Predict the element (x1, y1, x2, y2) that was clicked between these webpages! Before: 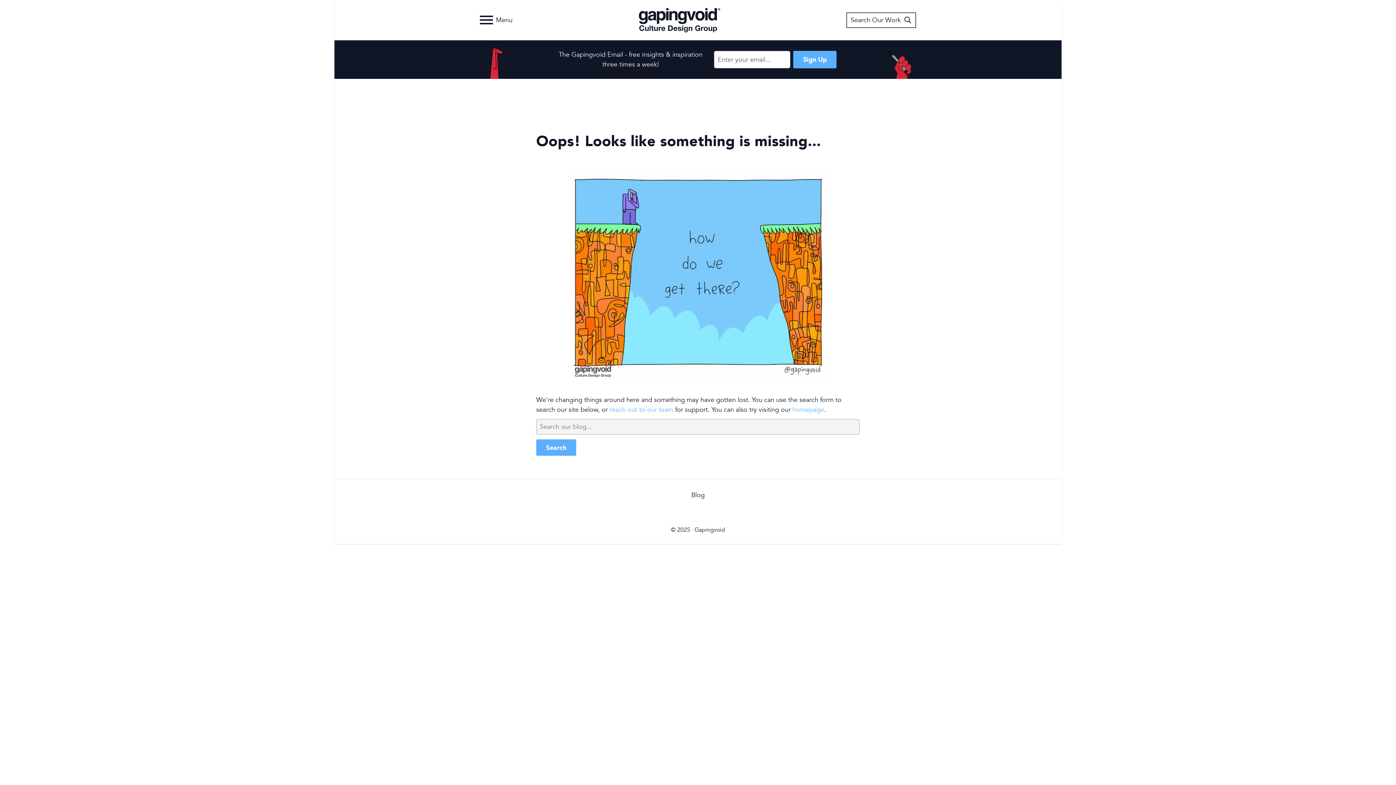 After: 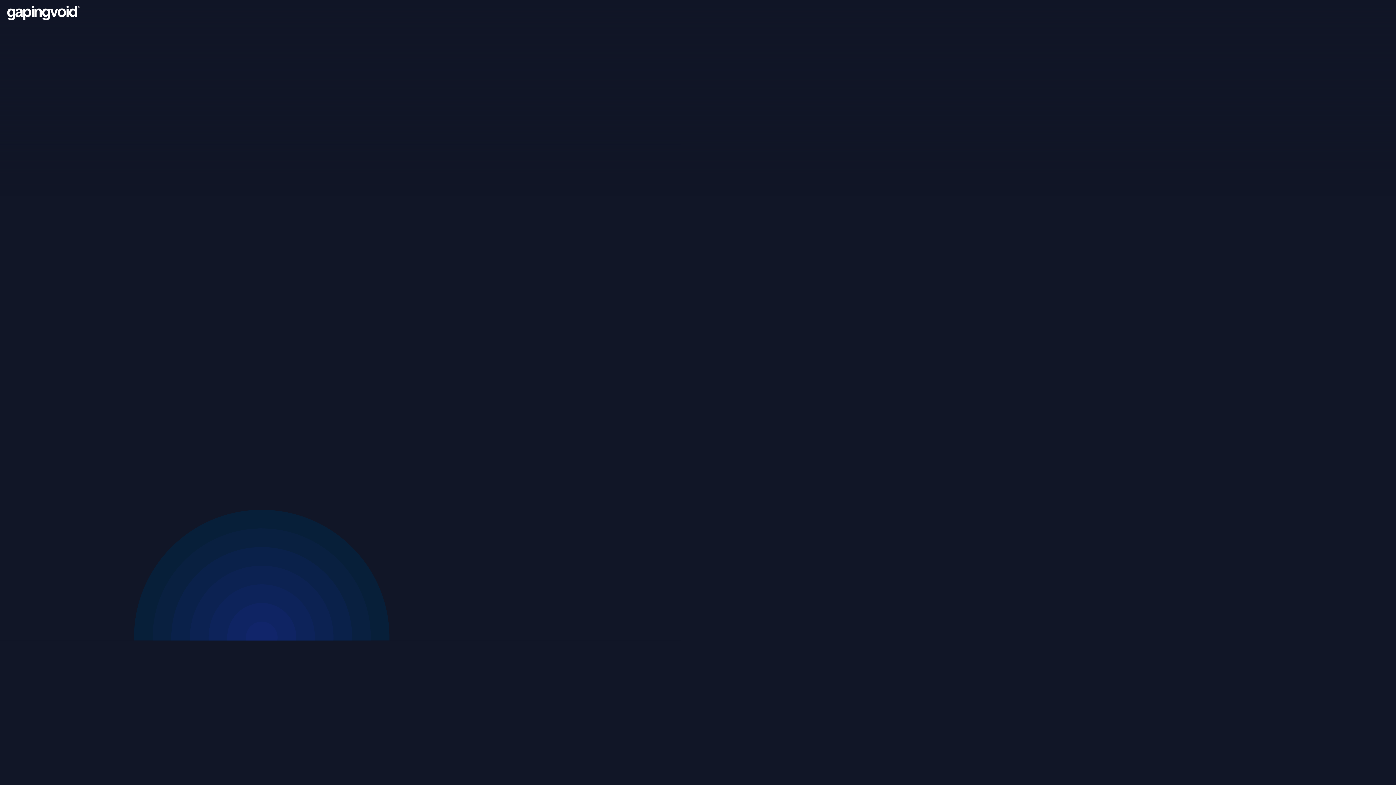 Action: bbox: (638, 7, 720, 32) label: Gapingvoid